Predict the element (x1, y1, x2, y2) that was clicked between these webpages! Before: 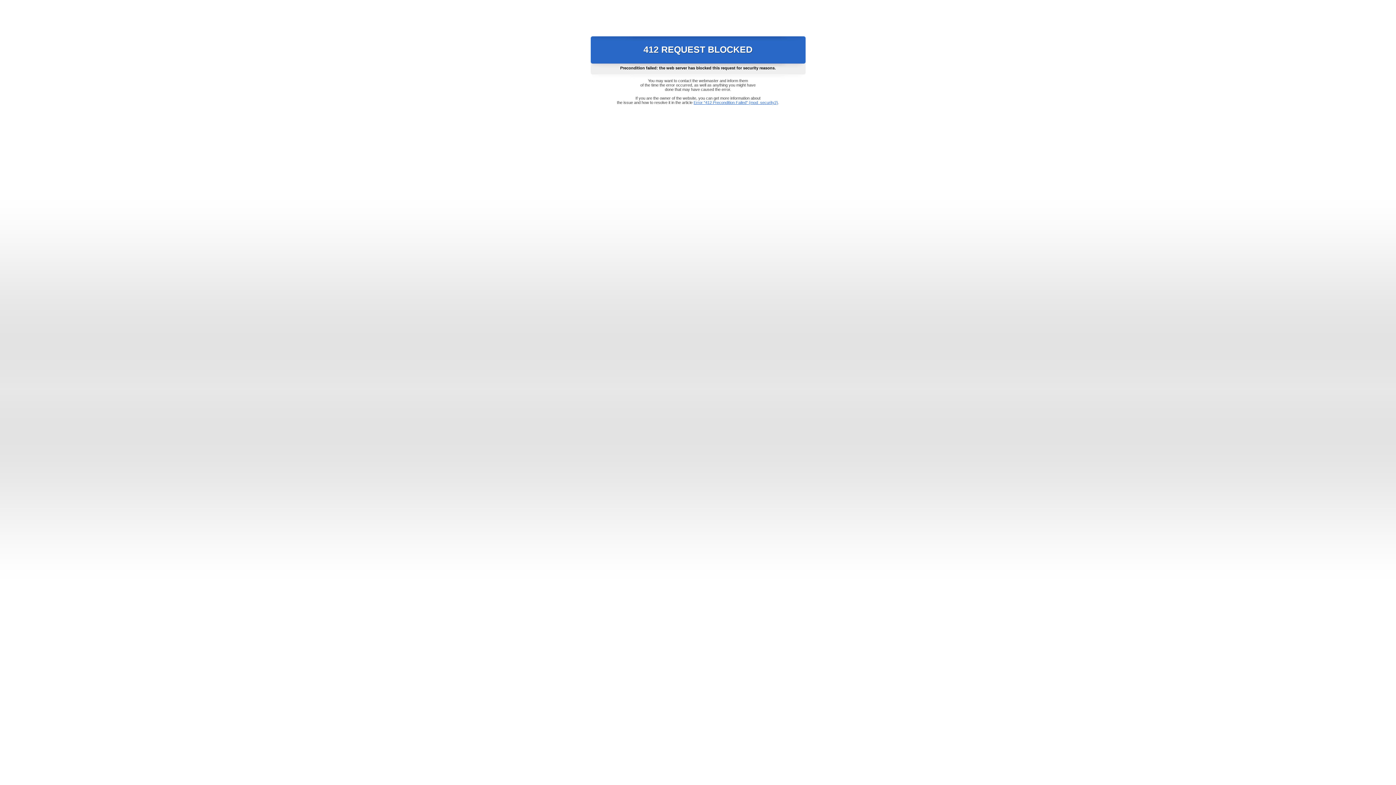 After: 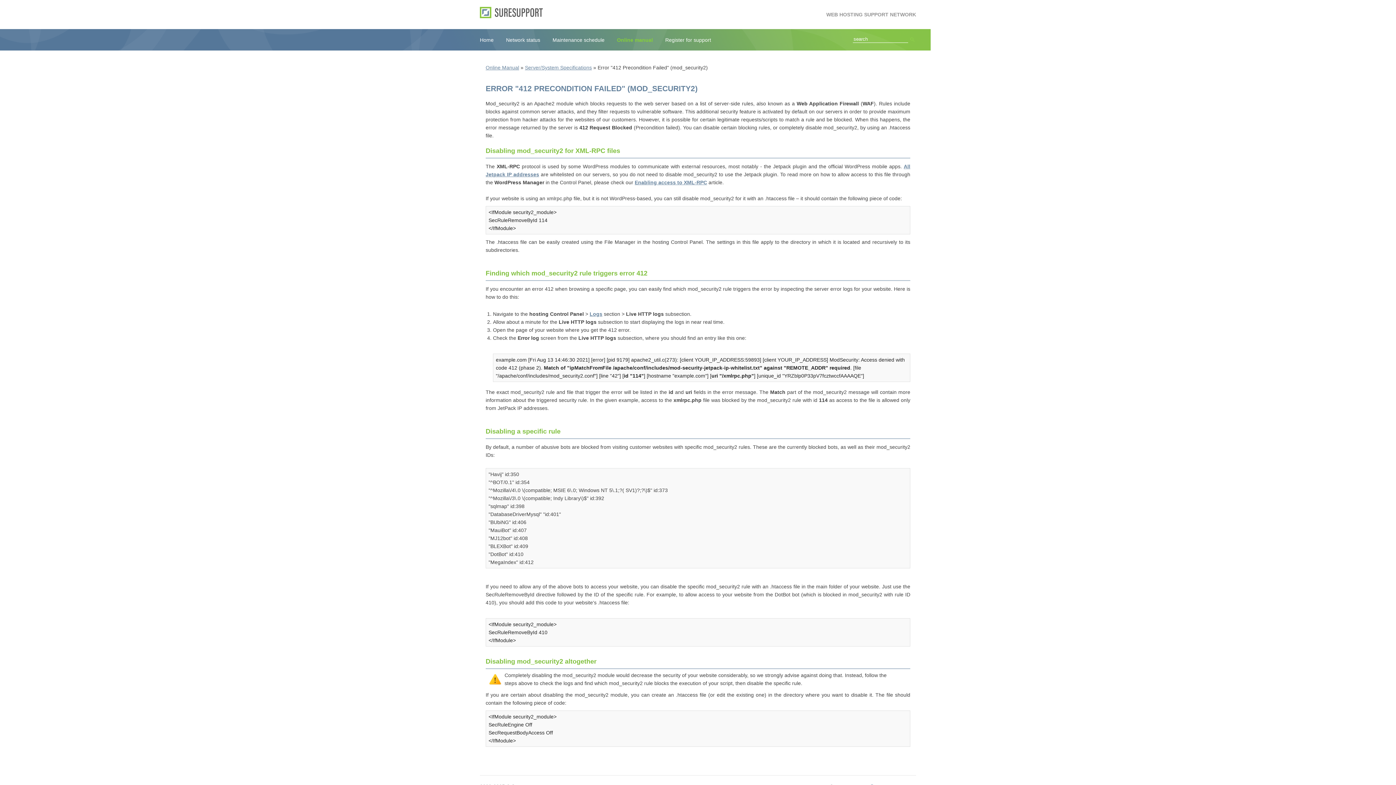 Action: label: Error "412 Precondition Failed" (mod_security2) bbox: (693, 100, 778, 104)